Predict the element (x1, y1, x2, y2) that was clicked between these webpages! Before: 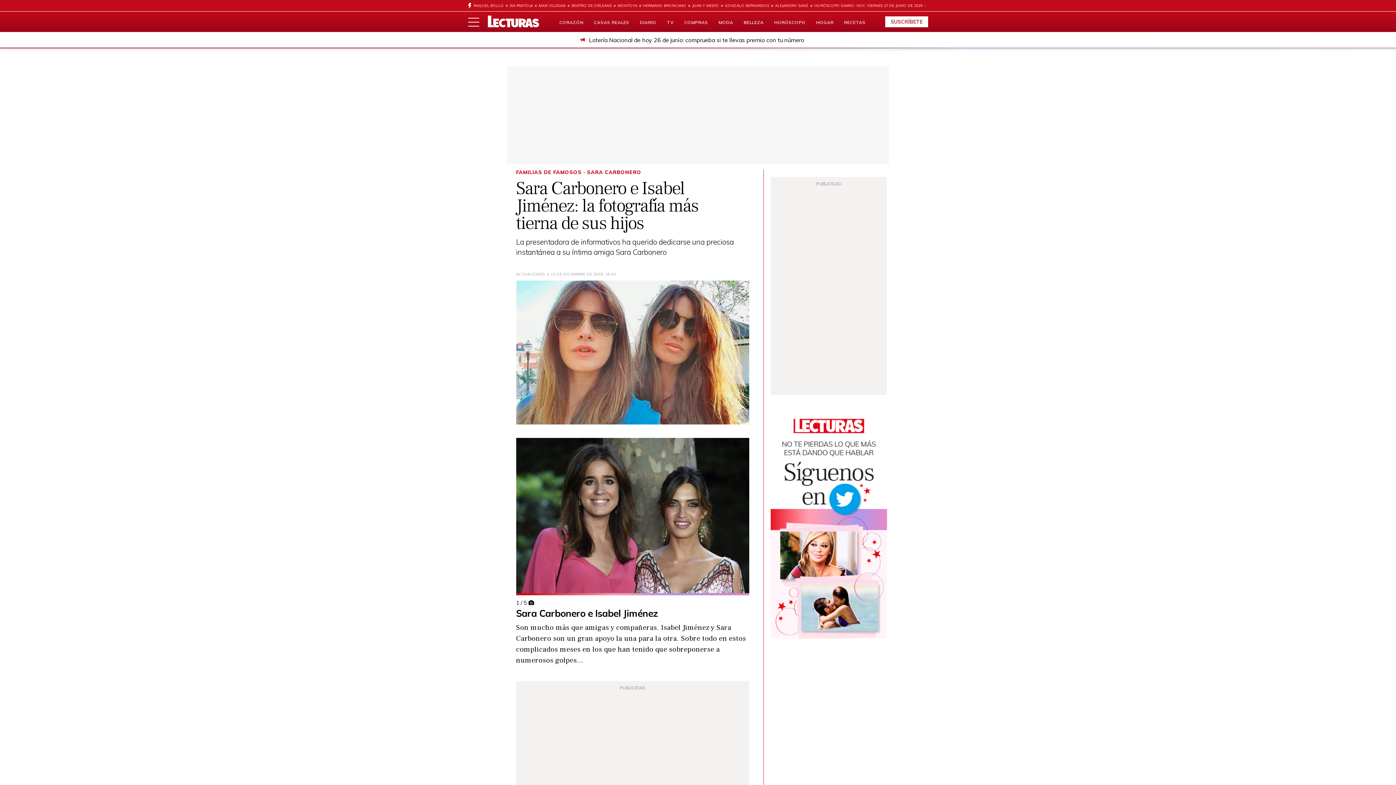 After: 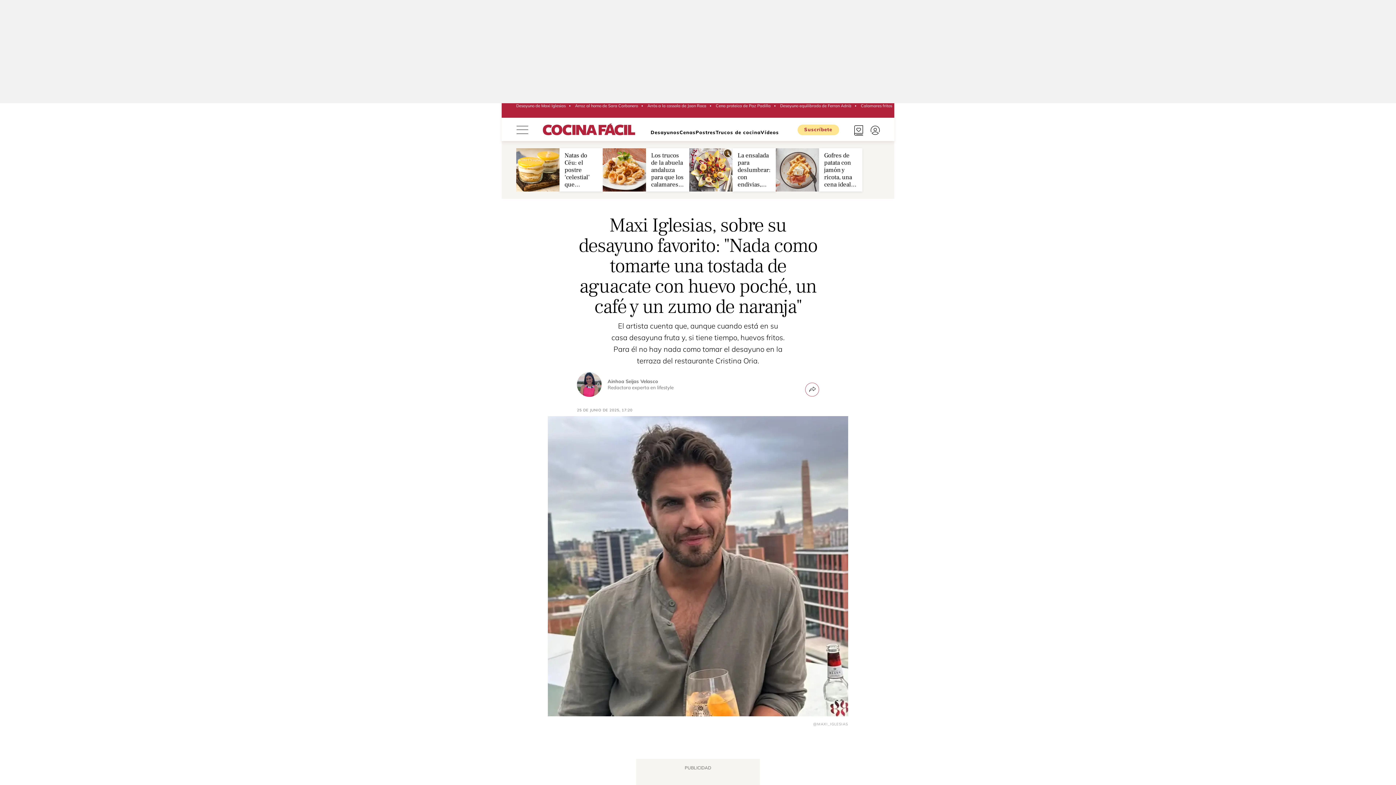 Action: bbox: (533, 0, 565, 11) label: MAXI IGLESIAS